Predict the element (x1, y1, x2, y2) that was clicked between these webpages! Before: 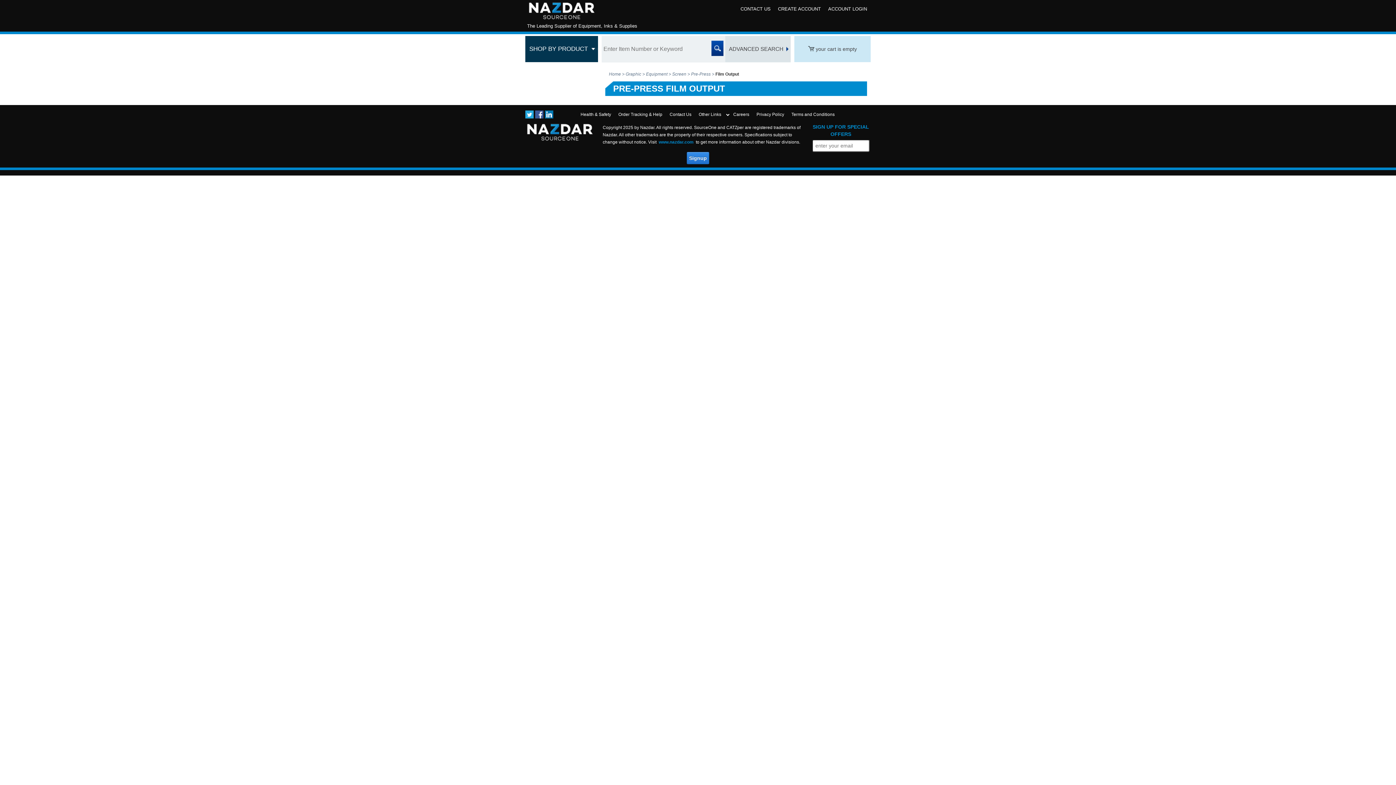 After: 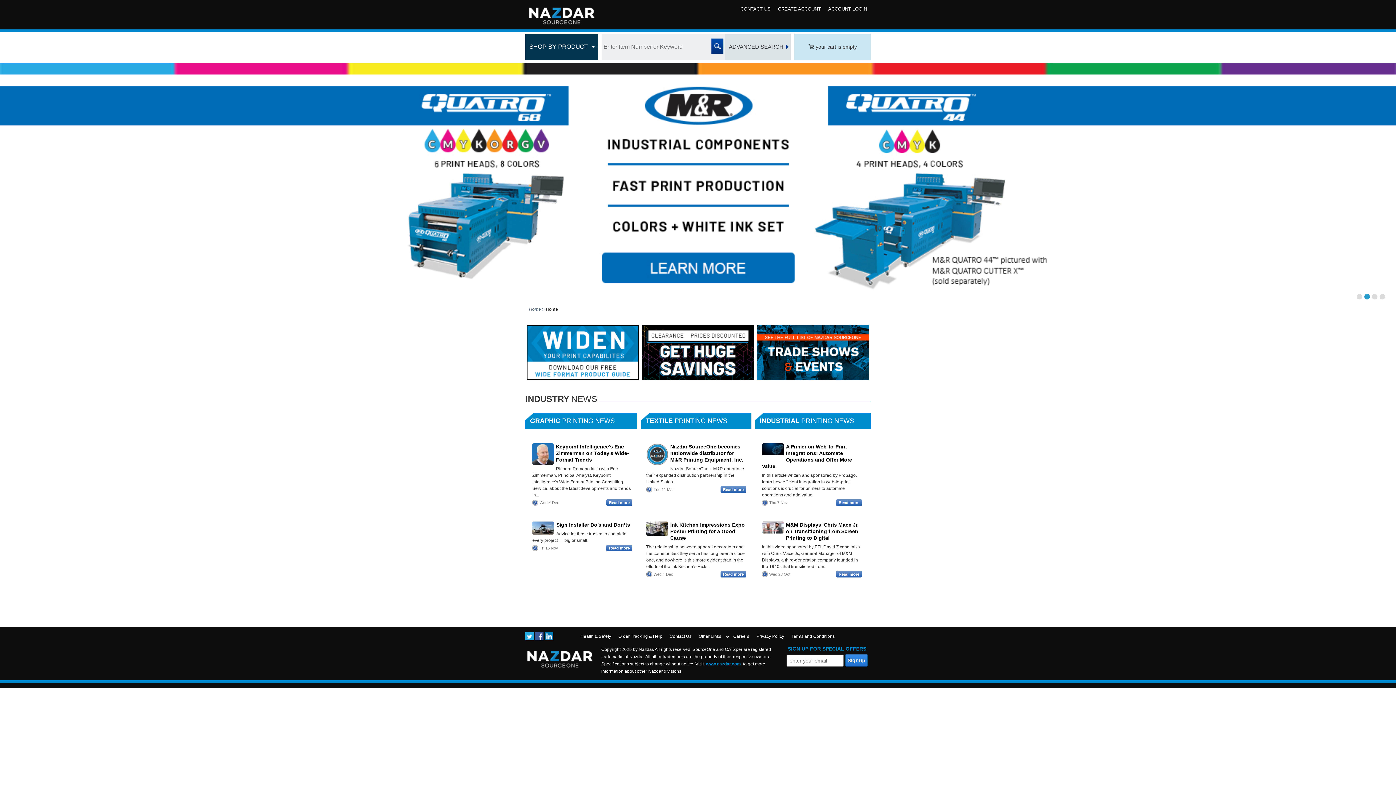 Action: bbox: (609, 71, 621, 76) label: Home